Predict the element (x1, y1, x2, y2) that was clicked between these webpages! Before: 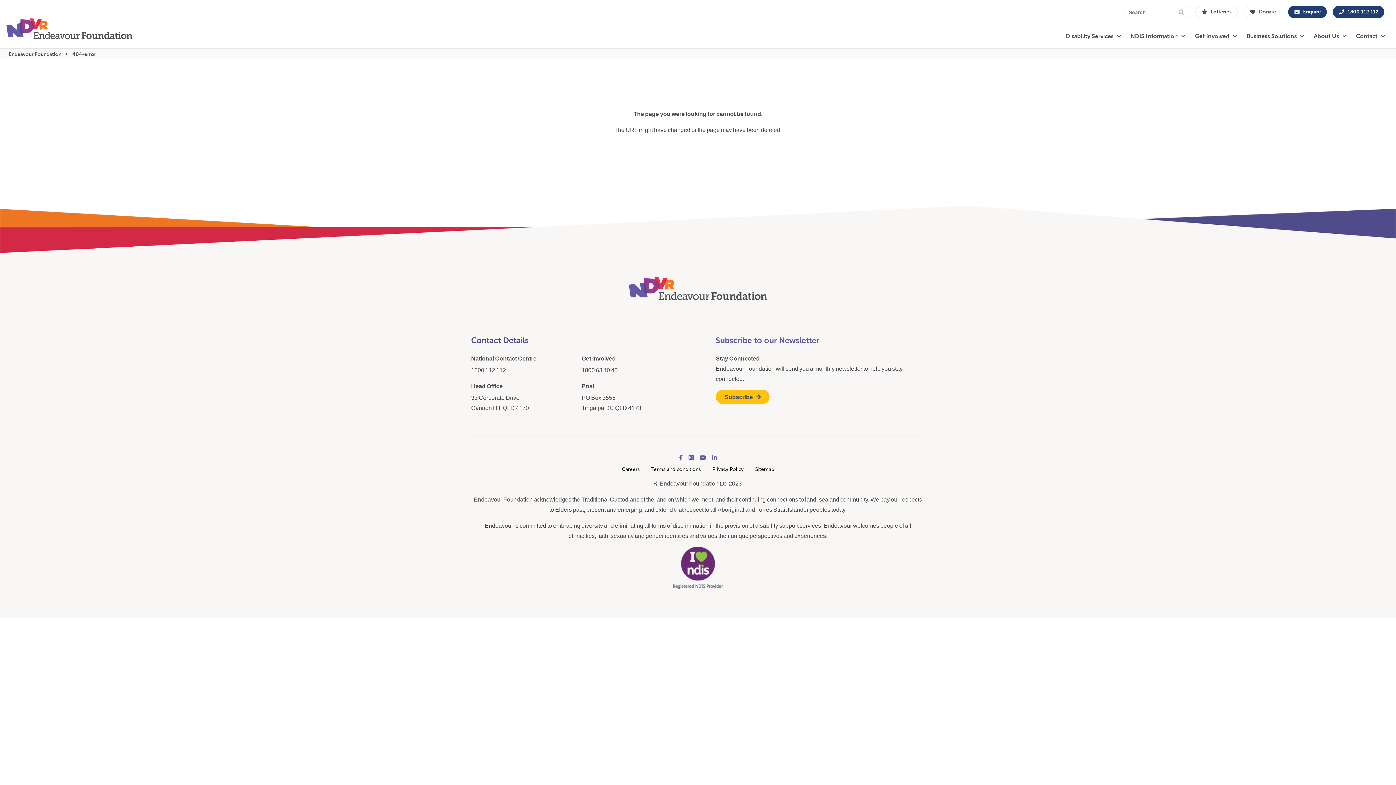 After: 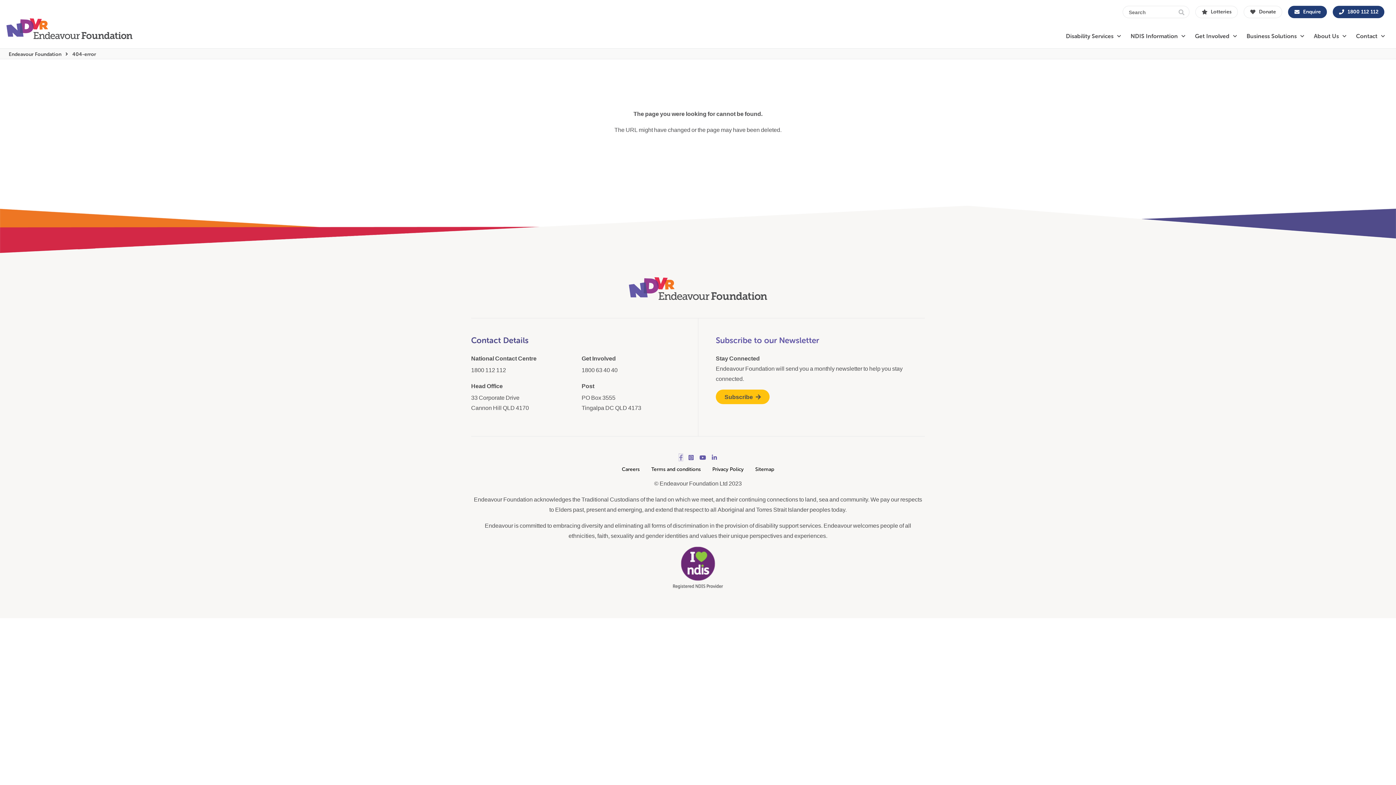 Action: label: https://www.facebook.com/endeavourfoundation bbox: (679, 454, 682, 461)